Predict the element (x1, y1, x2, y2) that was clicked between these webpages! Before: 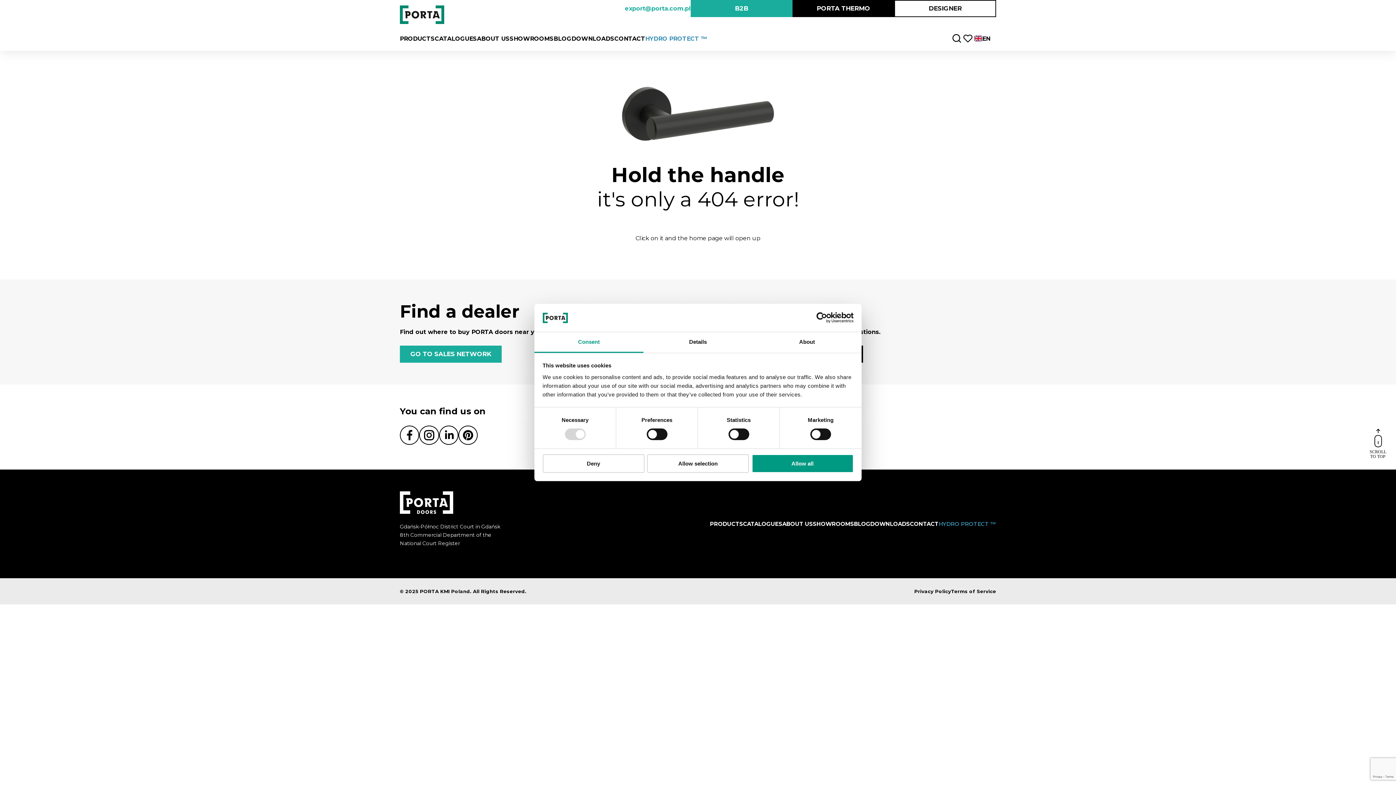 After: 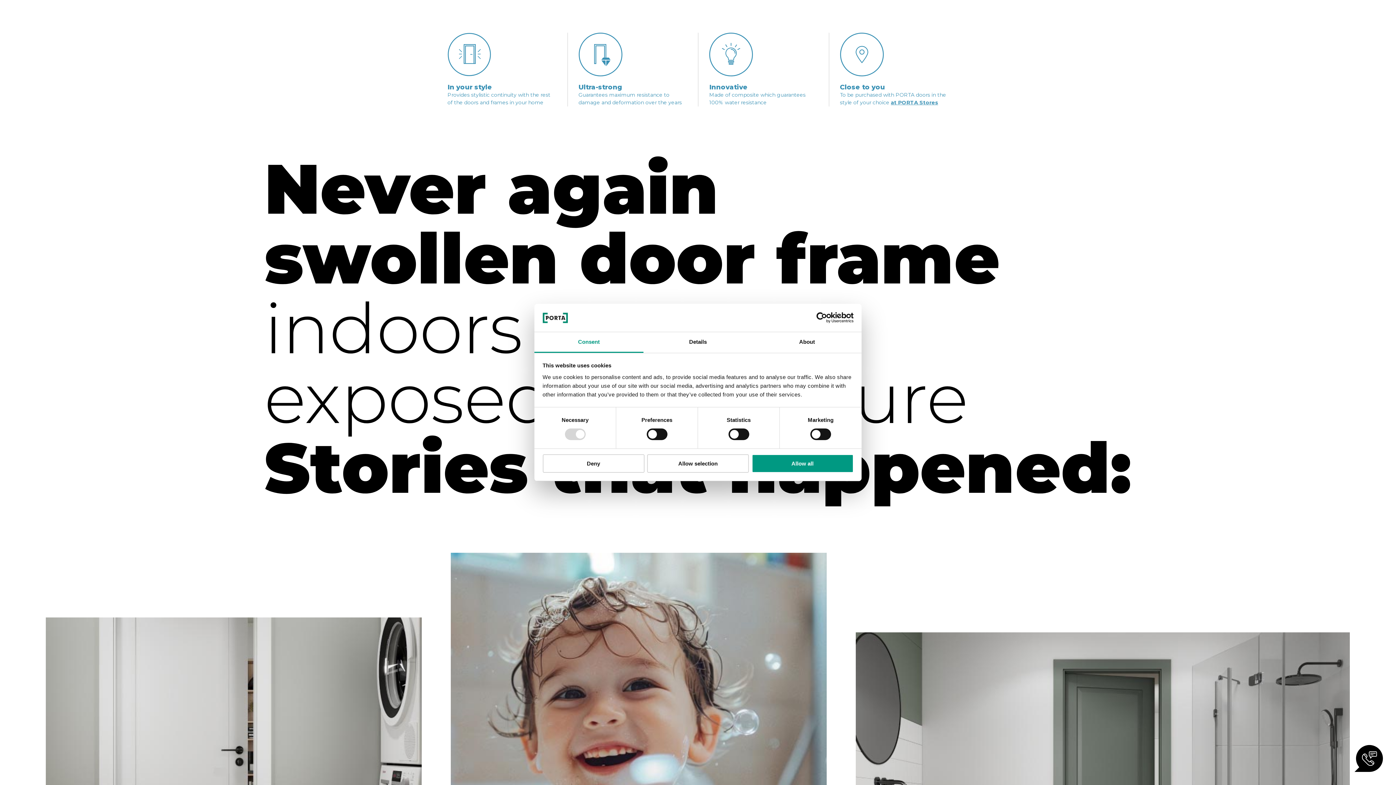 Action: bbox: (938, 520, 996, 527) label: HYDRO PROTECT ™